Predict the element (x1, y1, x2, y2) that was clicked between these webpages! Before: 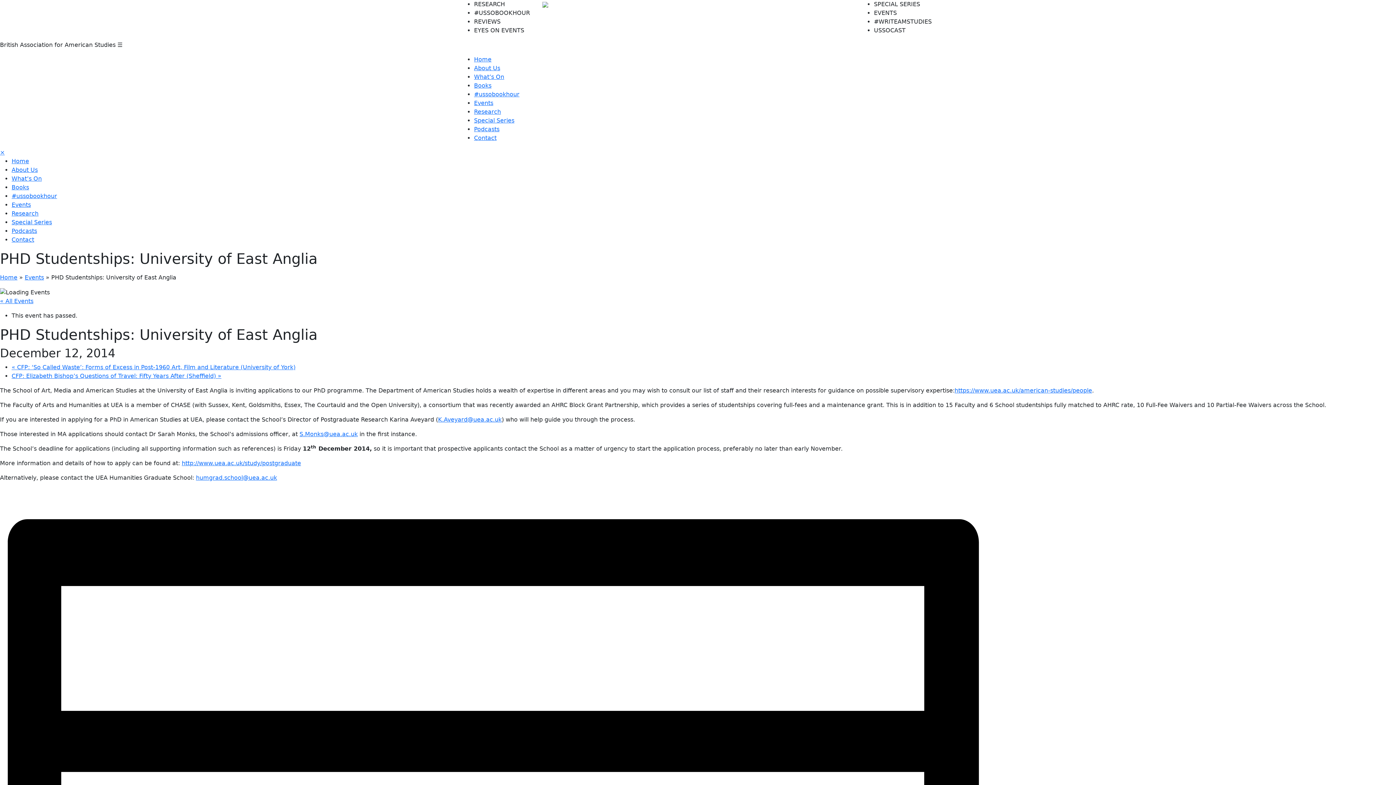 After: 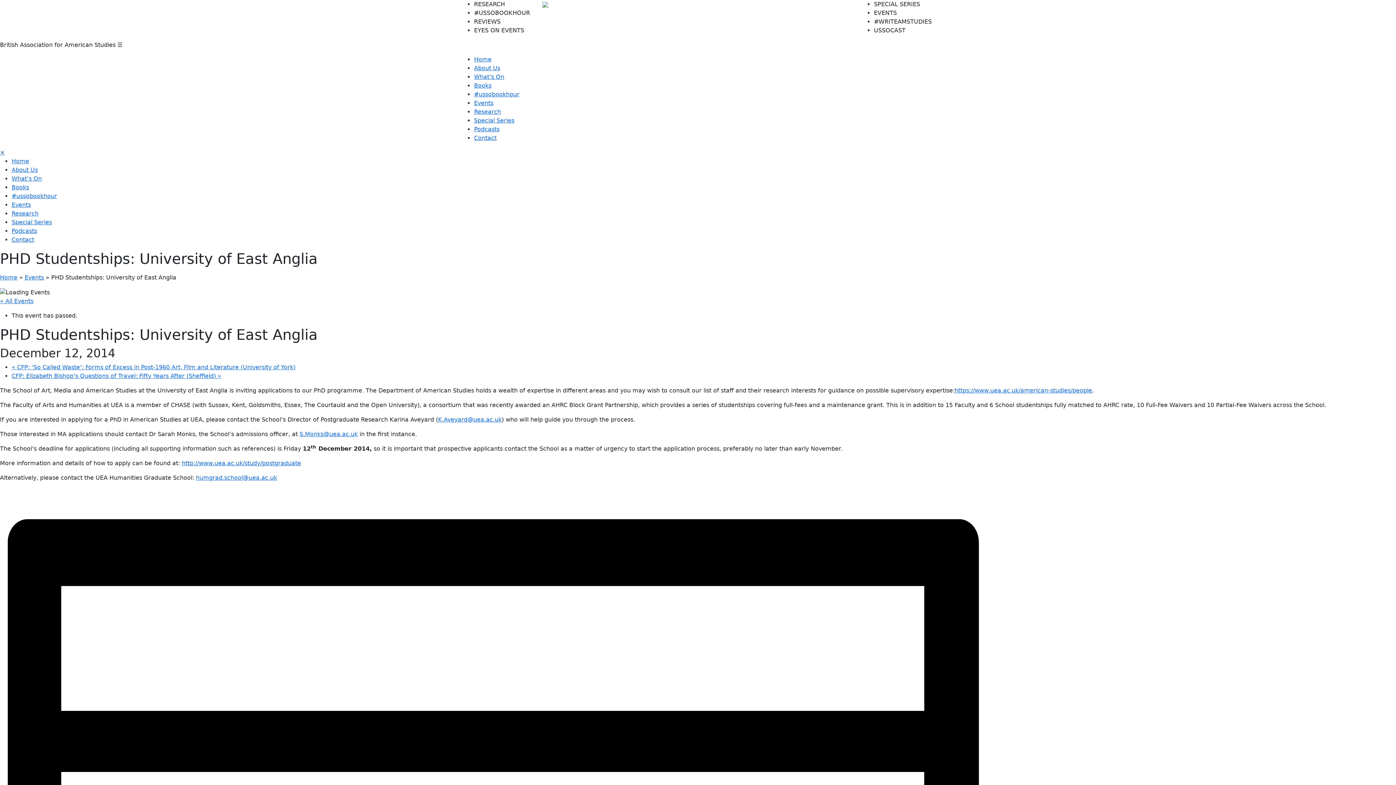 Action: bbox: (0, 149, 4, 156) label: ×